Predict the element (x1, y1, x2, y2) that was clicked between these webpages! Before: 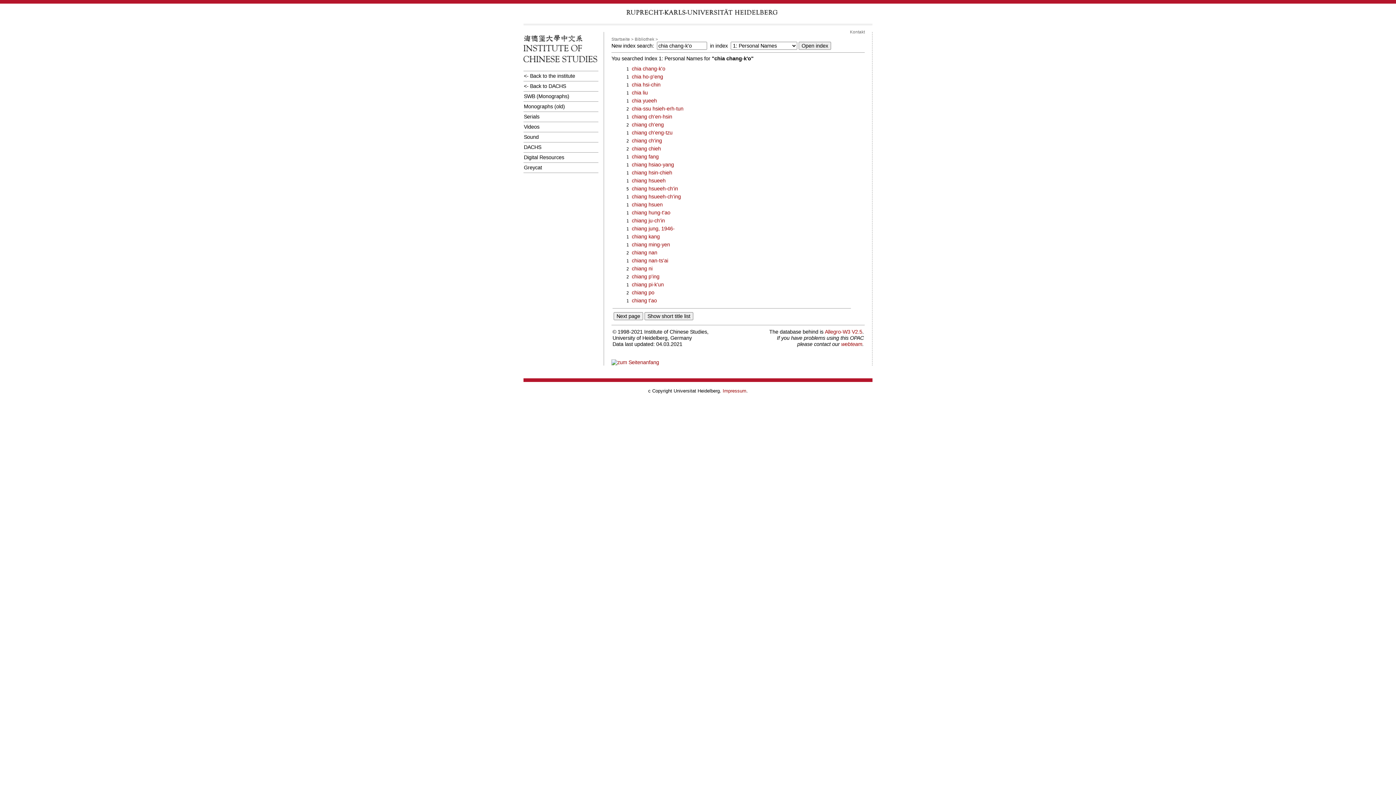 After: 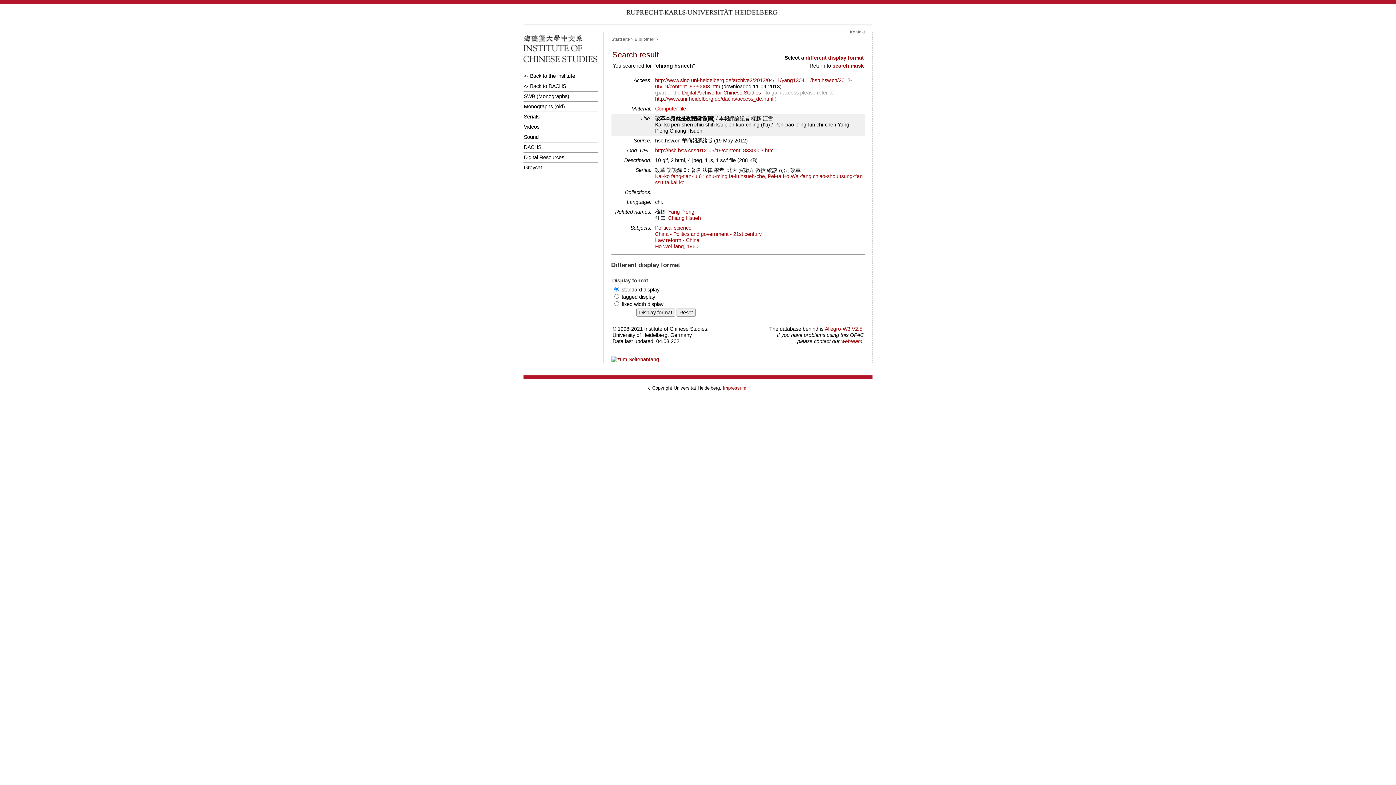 Action: label: chiang hsueeh bbox: (632, 177, 665, 183)